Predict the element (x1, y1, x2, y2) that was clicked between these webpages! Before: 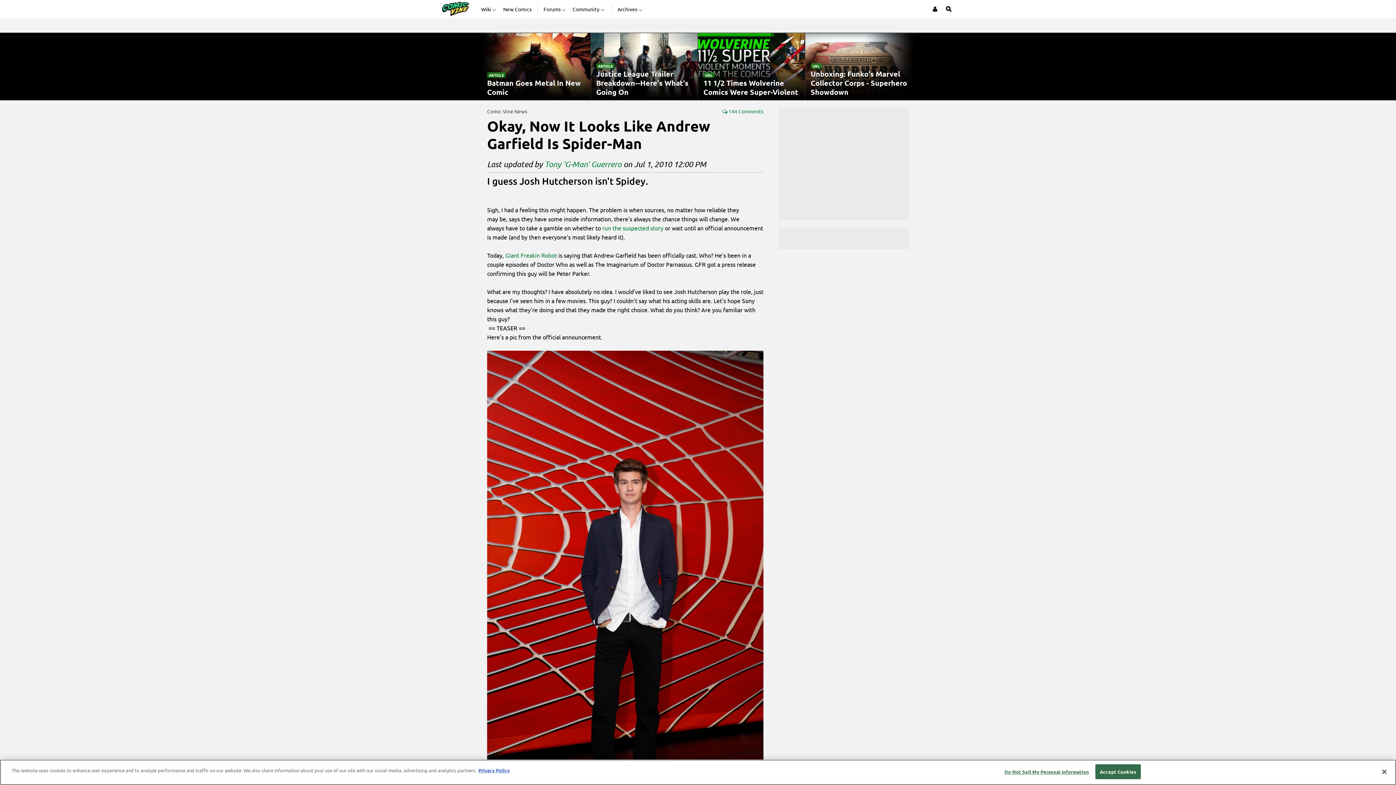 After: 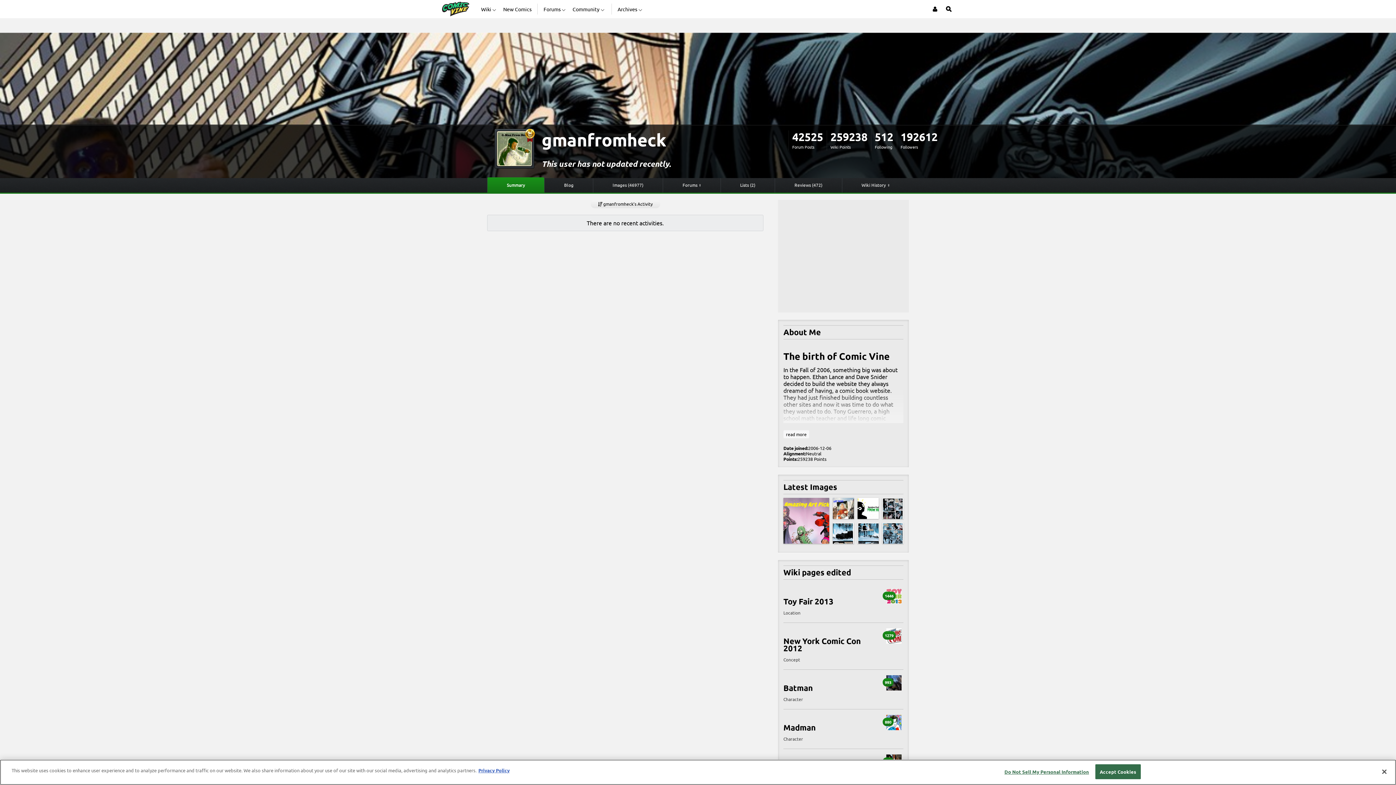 Action: bbox: (544, 158, 621, 169) label: Tony 'G-Man' Guerrero